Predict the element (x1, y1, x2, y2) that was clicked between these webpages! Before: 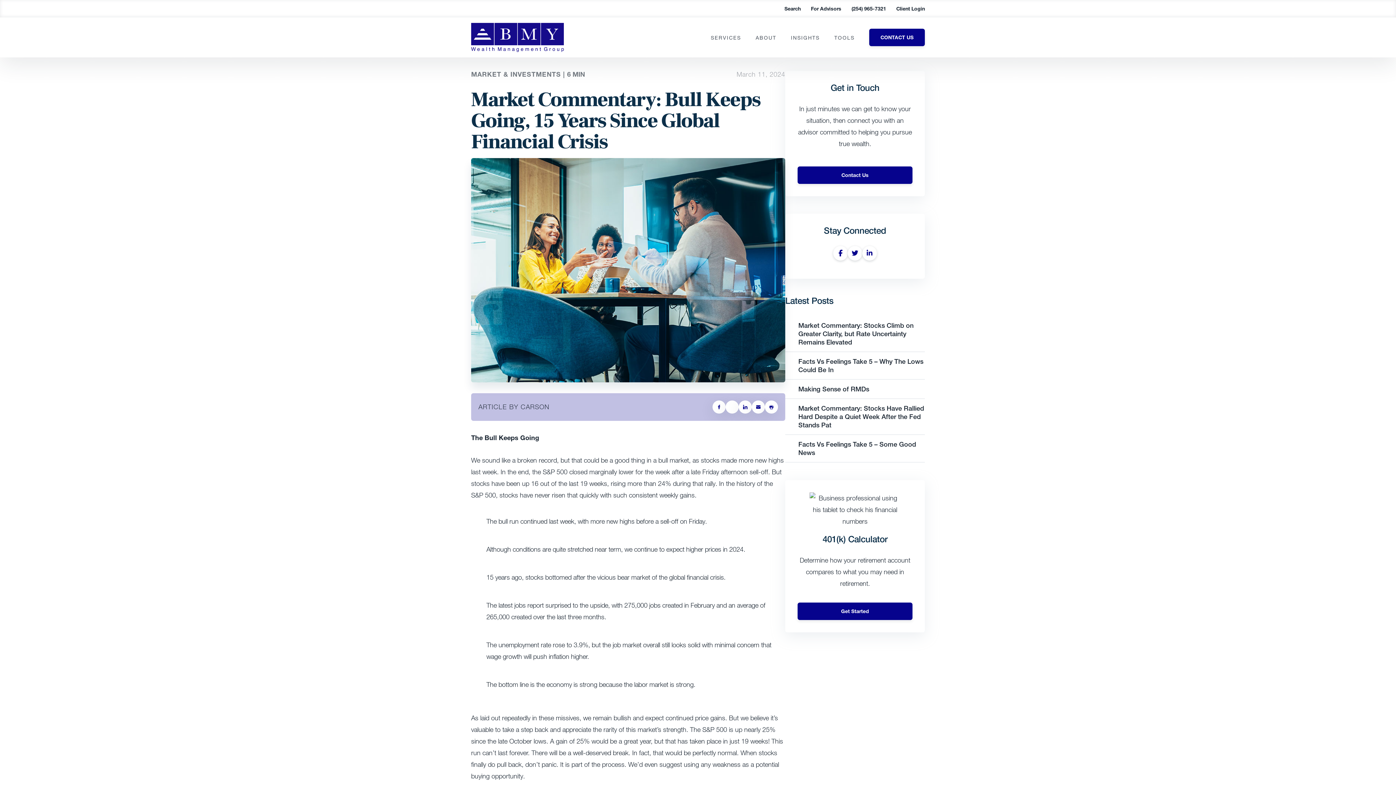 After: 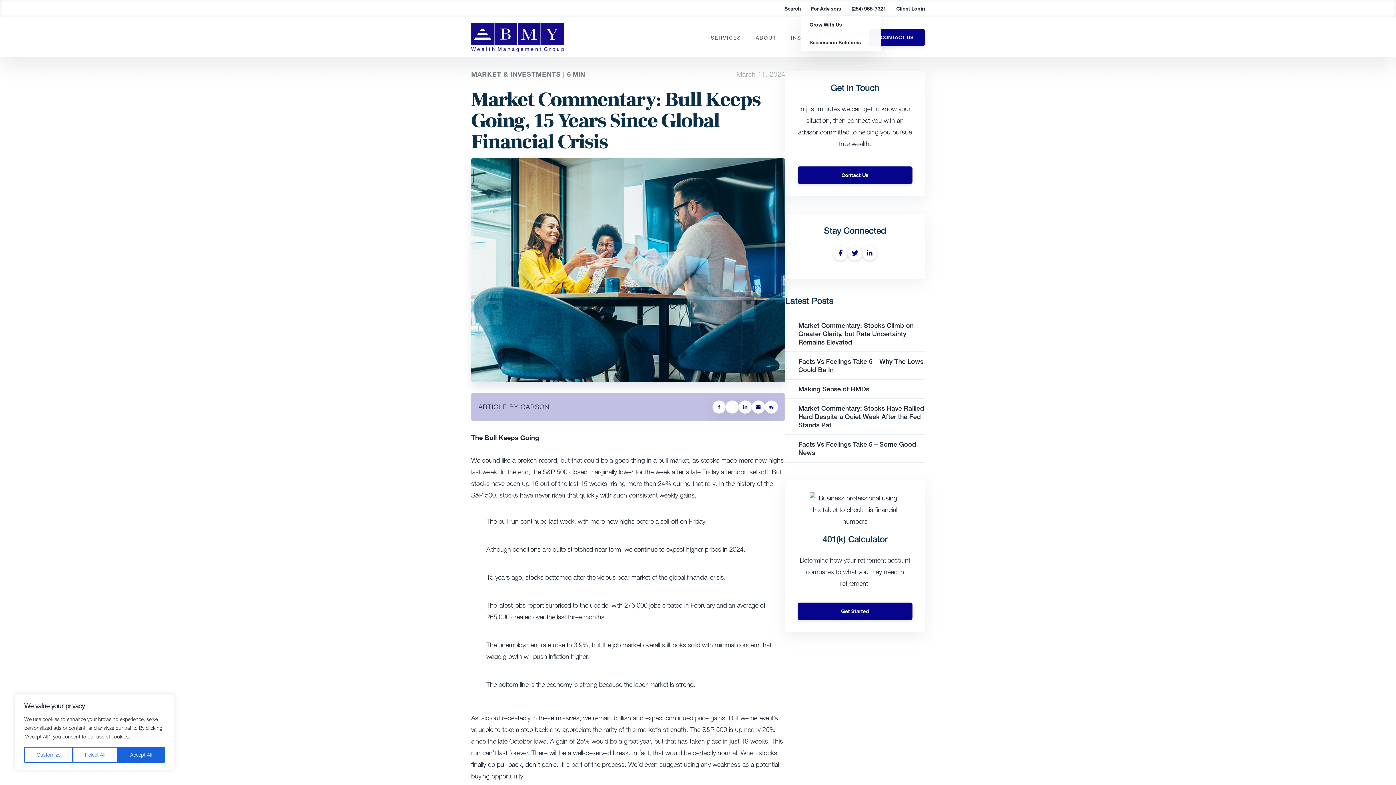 Action: bbox: (800, 0, 841, 17) label: For Advisors